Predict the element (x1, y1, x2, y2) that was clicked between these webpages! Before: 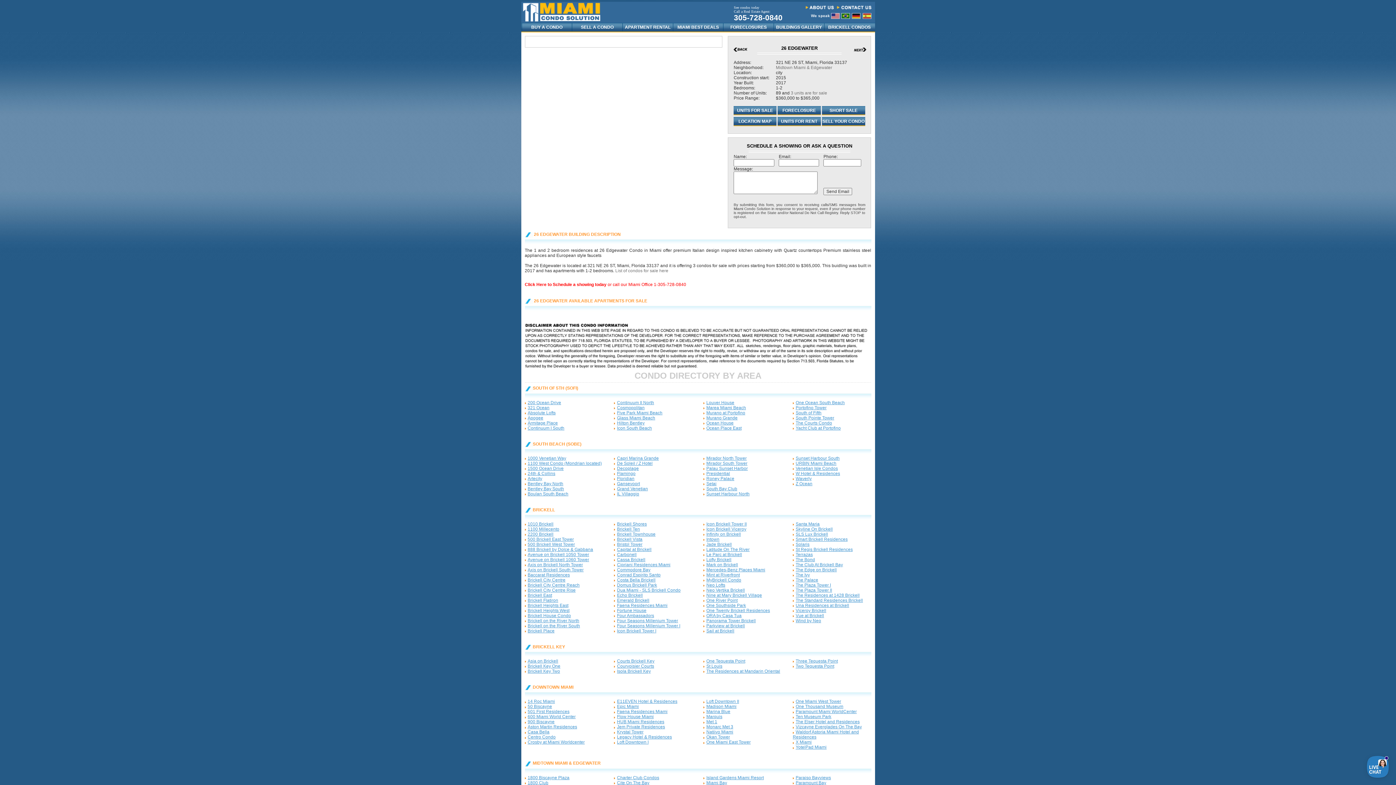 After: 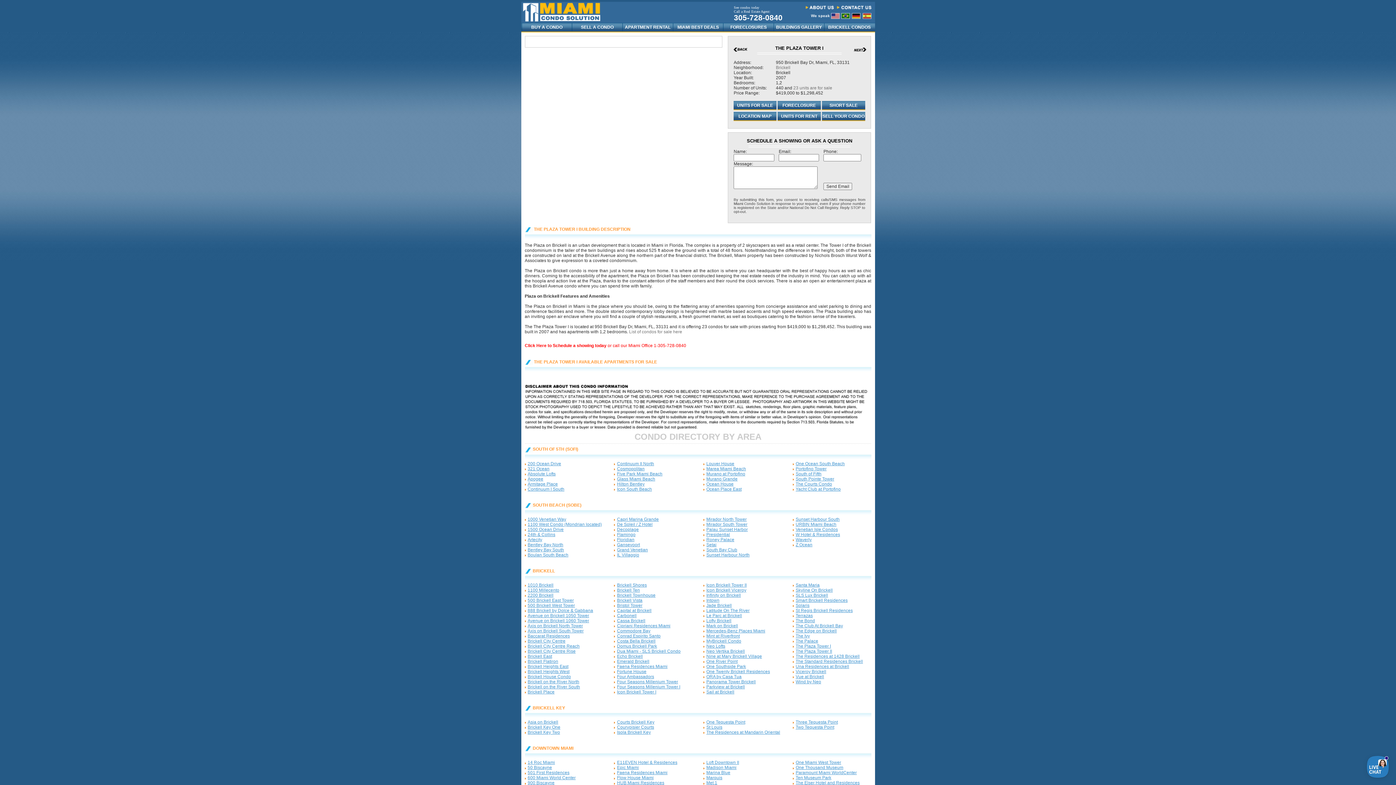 Action: label: The Plaza Tower I bbox: (795, 582, 831, 588)